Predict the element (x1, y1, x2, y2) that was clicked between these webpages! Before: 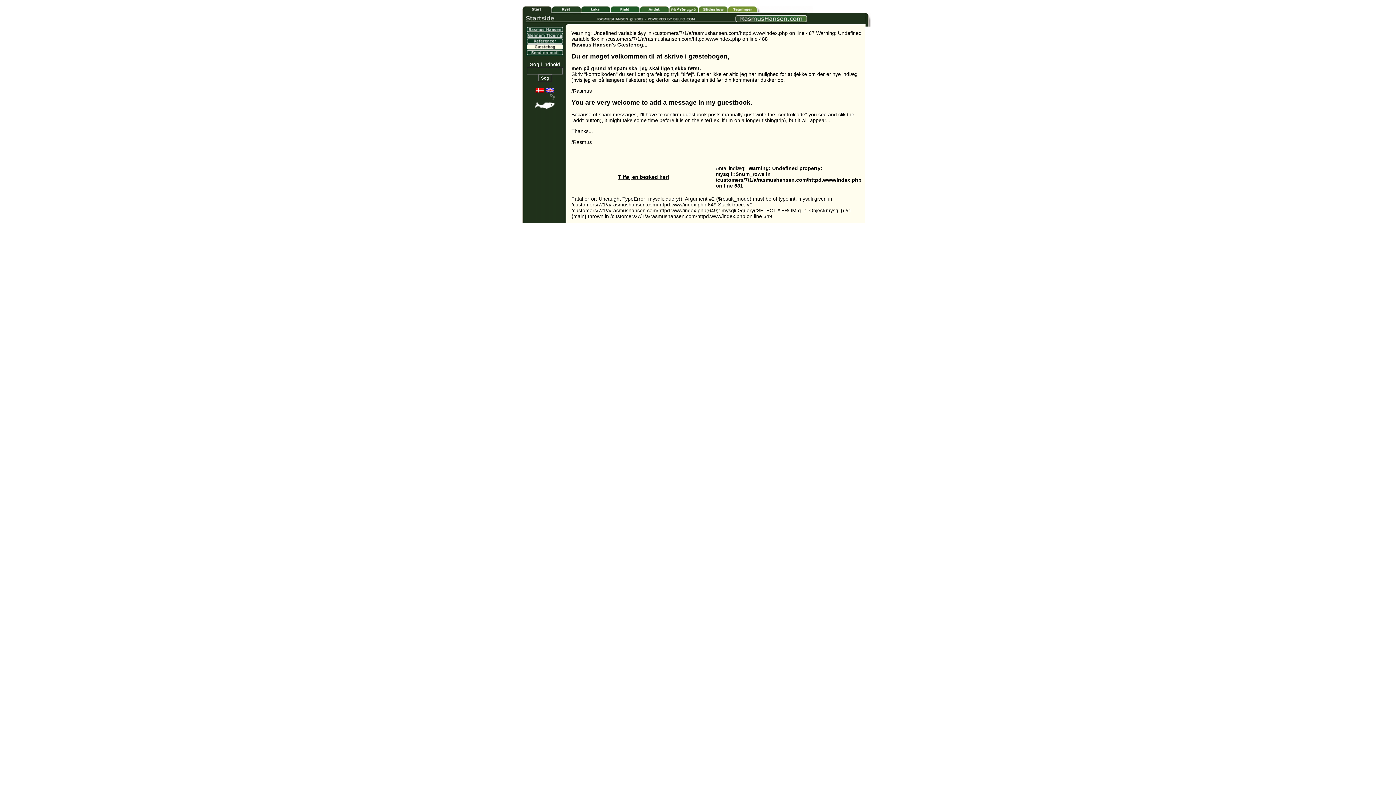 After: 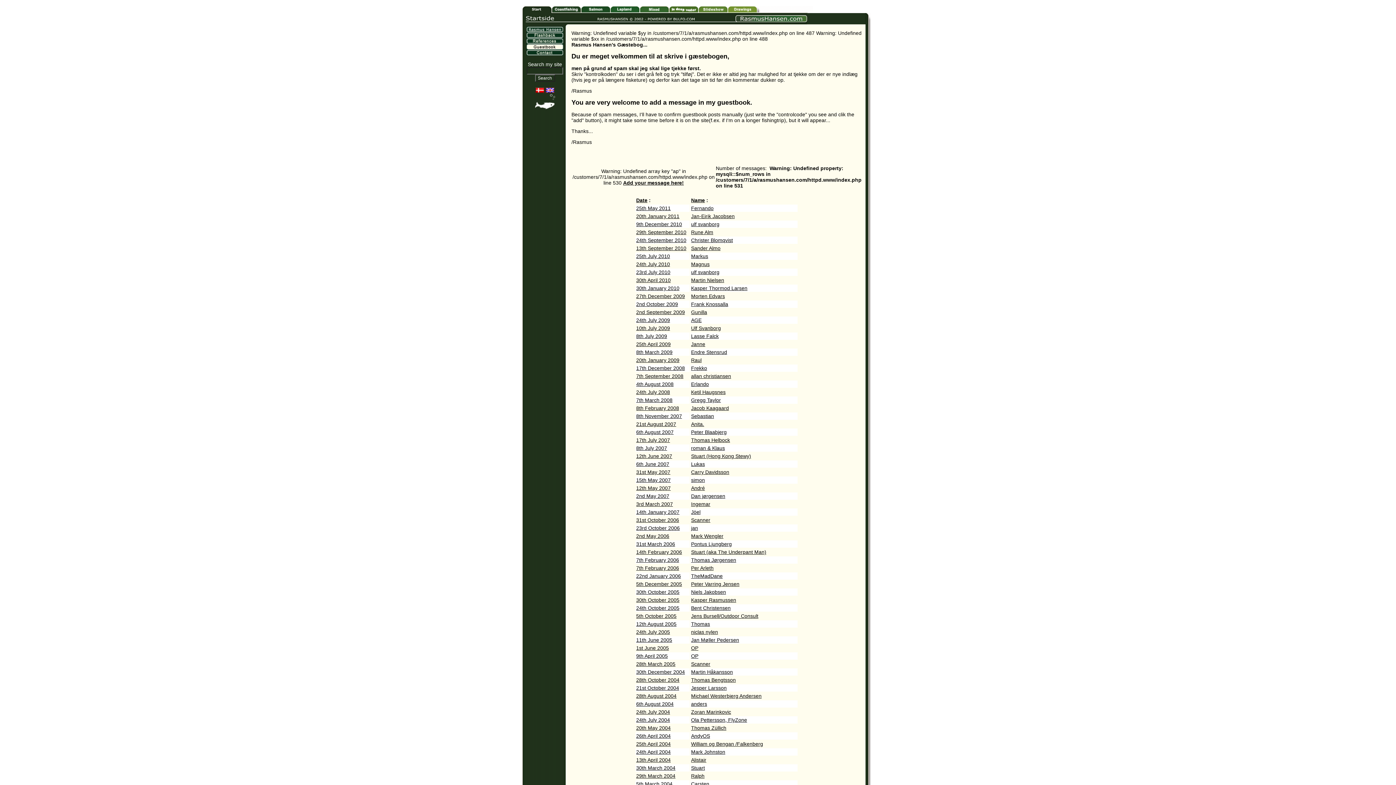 Action: bbox: (545, 88, 554, 94)